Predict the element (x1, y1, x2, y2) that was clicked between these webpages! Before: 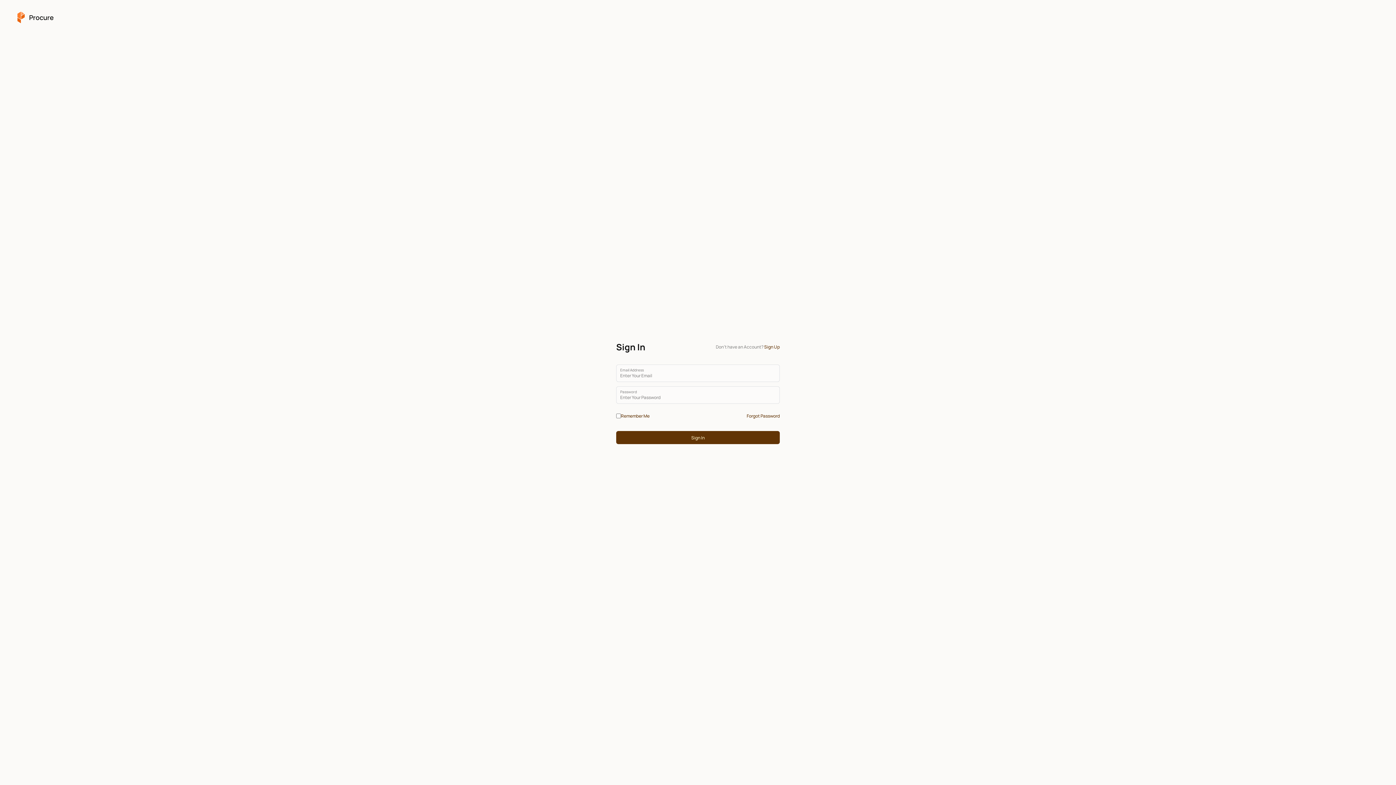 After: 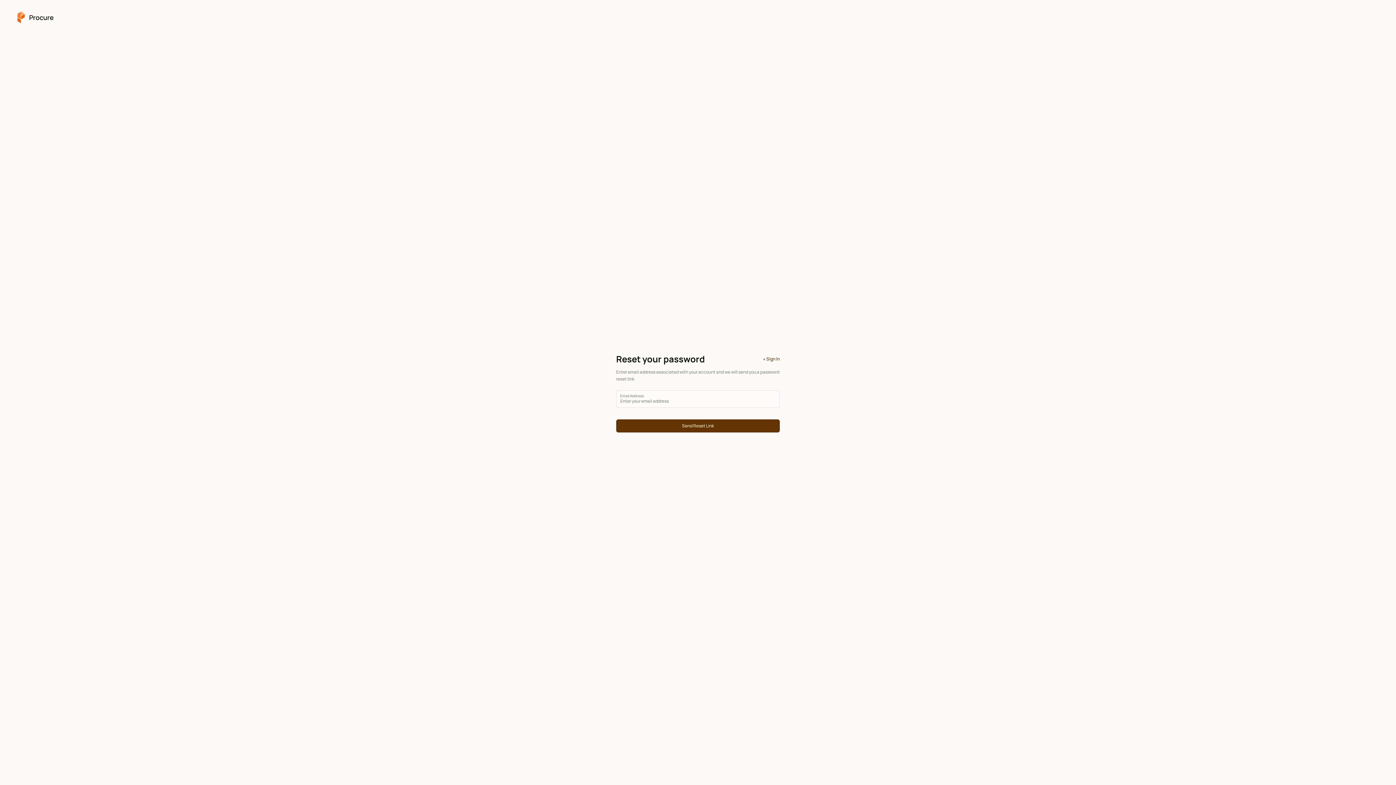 Action: label: Forgot Password bbox: (746, 413, 780, 418)